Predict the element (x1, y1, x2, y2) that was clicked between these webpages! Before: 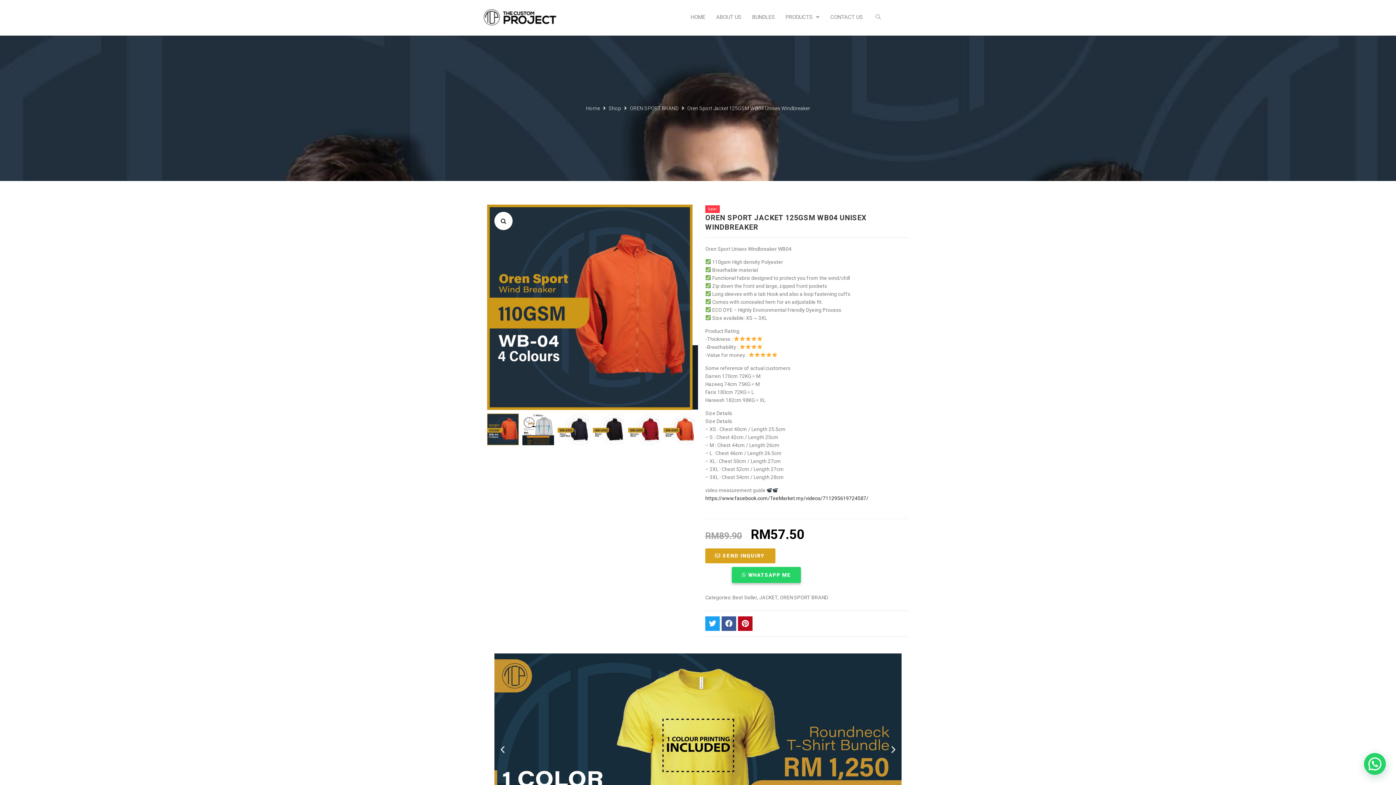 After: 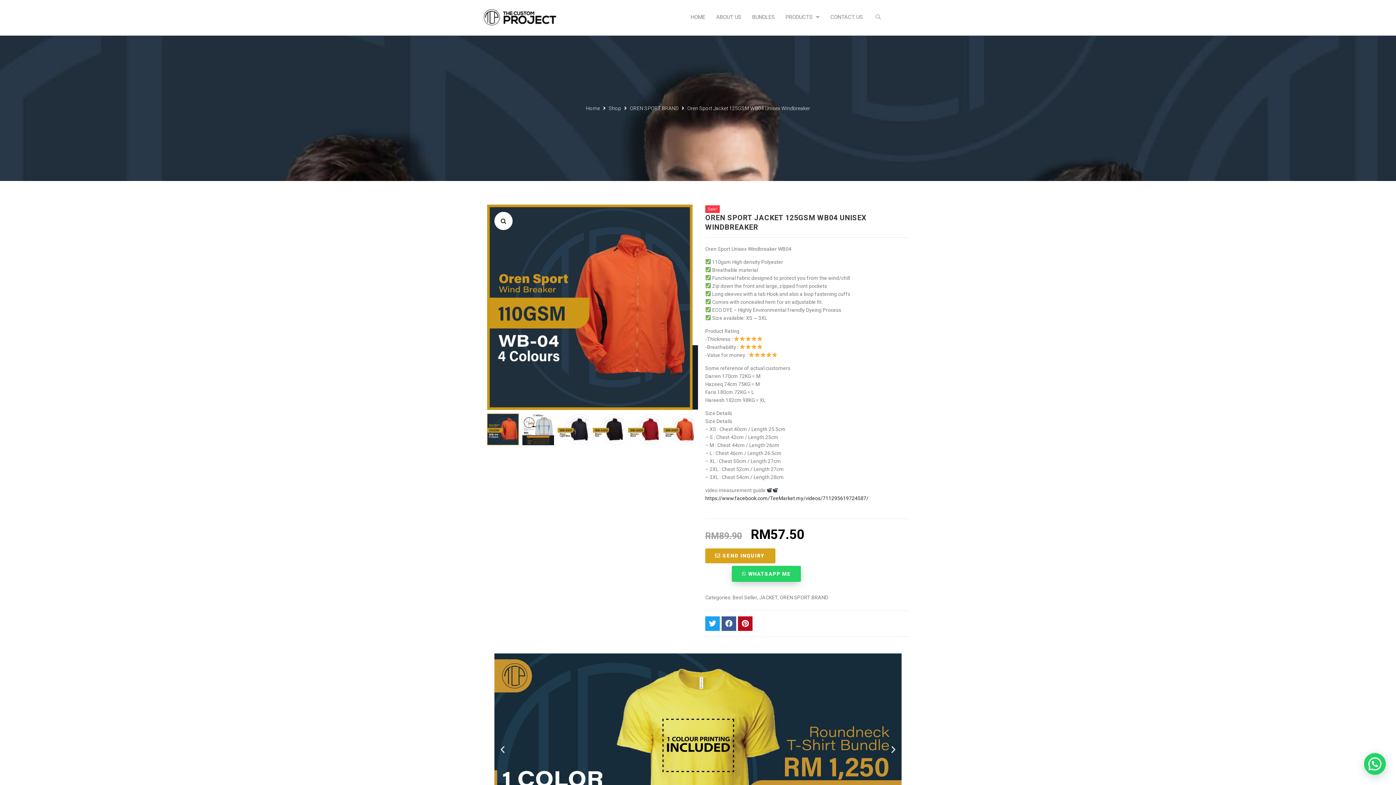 Action: bbox: (732, 567, 801, 583) label: WHATSAPP ME